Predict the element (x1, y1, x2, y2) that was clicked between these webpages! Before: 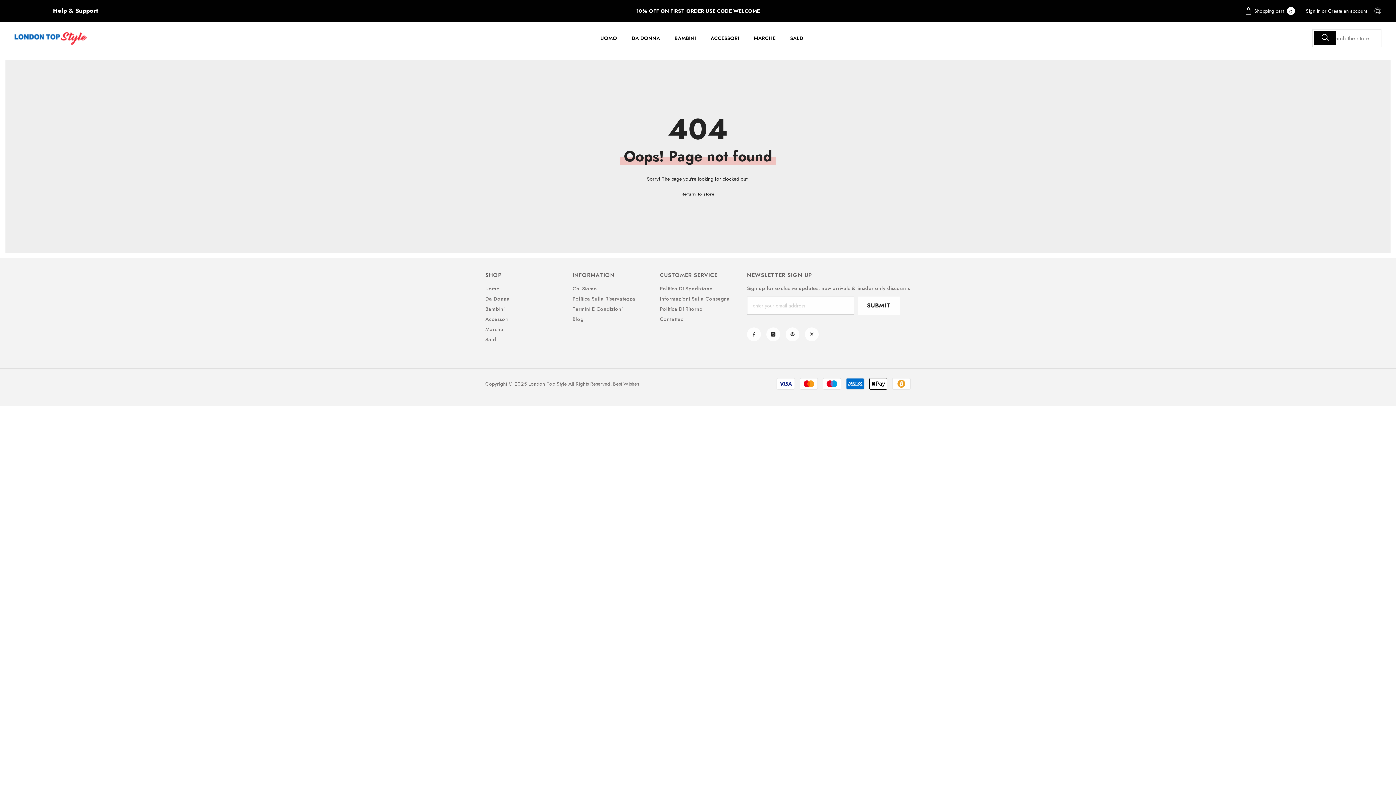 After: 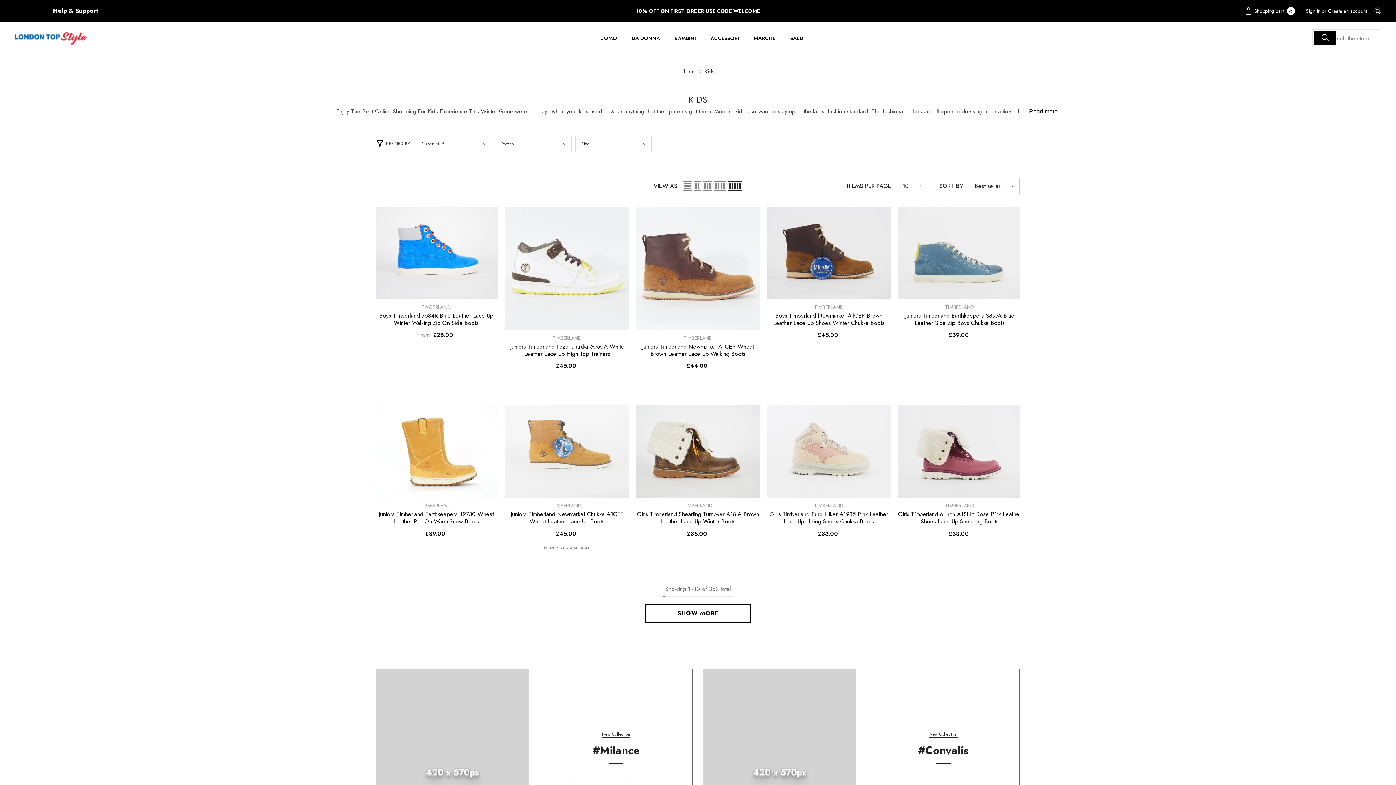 Action: label: Bambini bbox: (485, 304, 504, 314)